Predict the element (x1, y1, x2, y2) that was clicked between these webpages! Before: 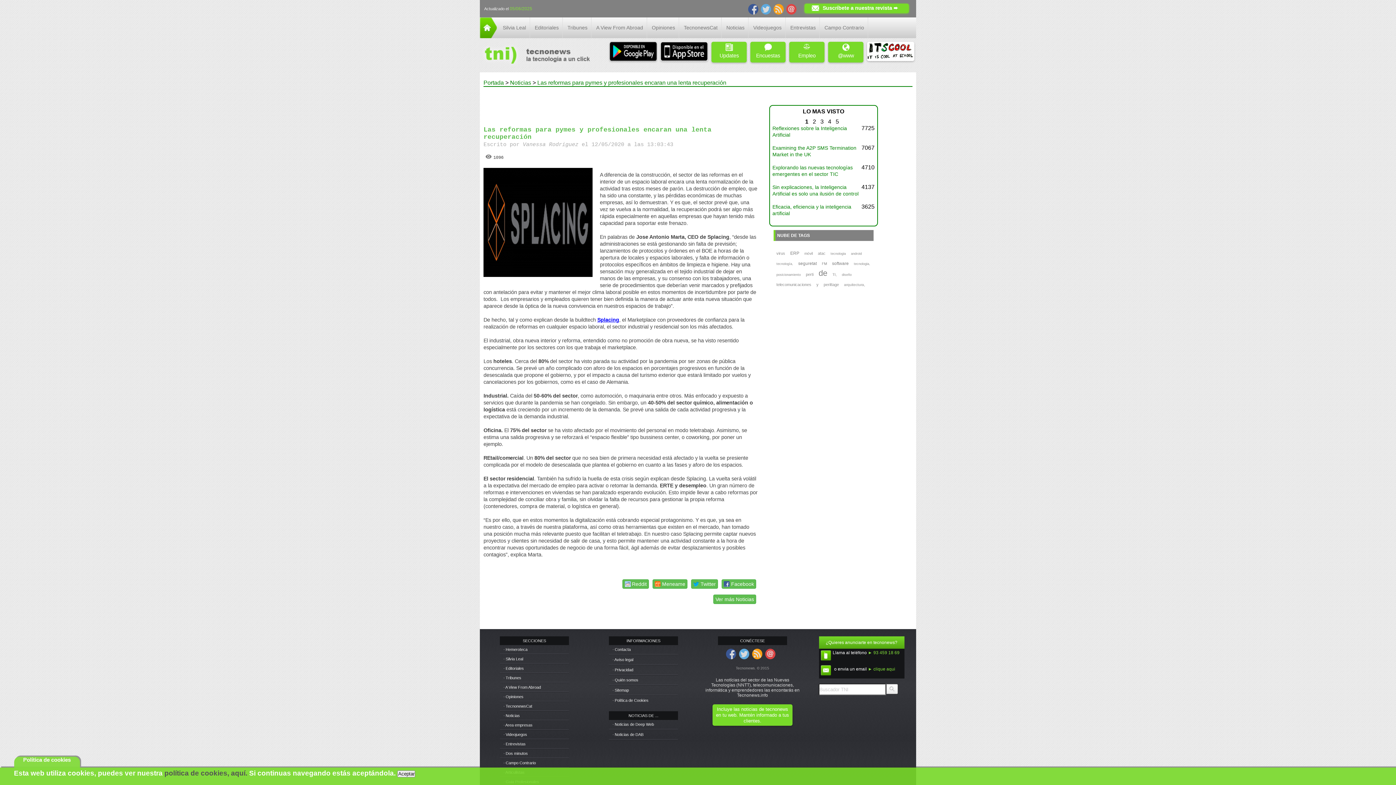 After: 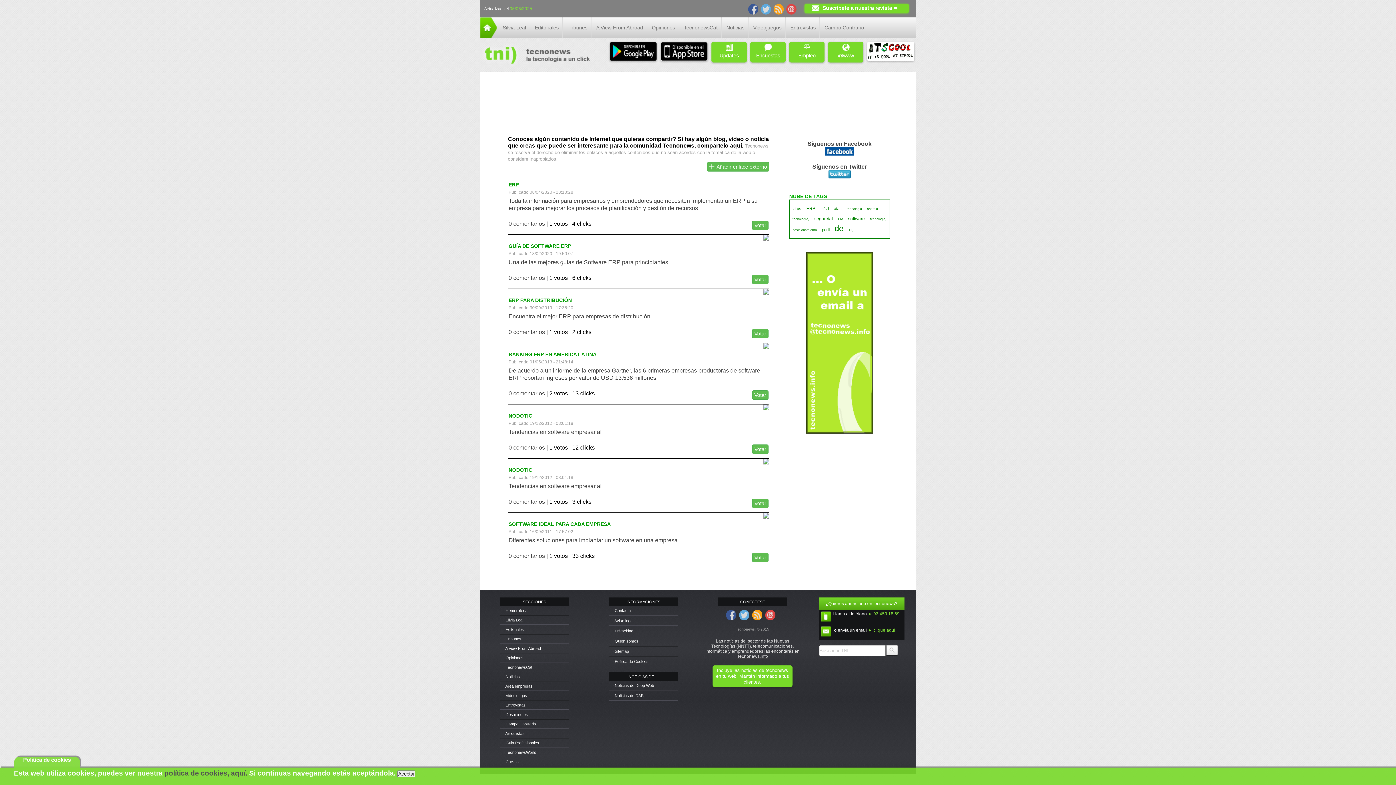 Action: label: ERP bbox: (788, 249, 801, 256)